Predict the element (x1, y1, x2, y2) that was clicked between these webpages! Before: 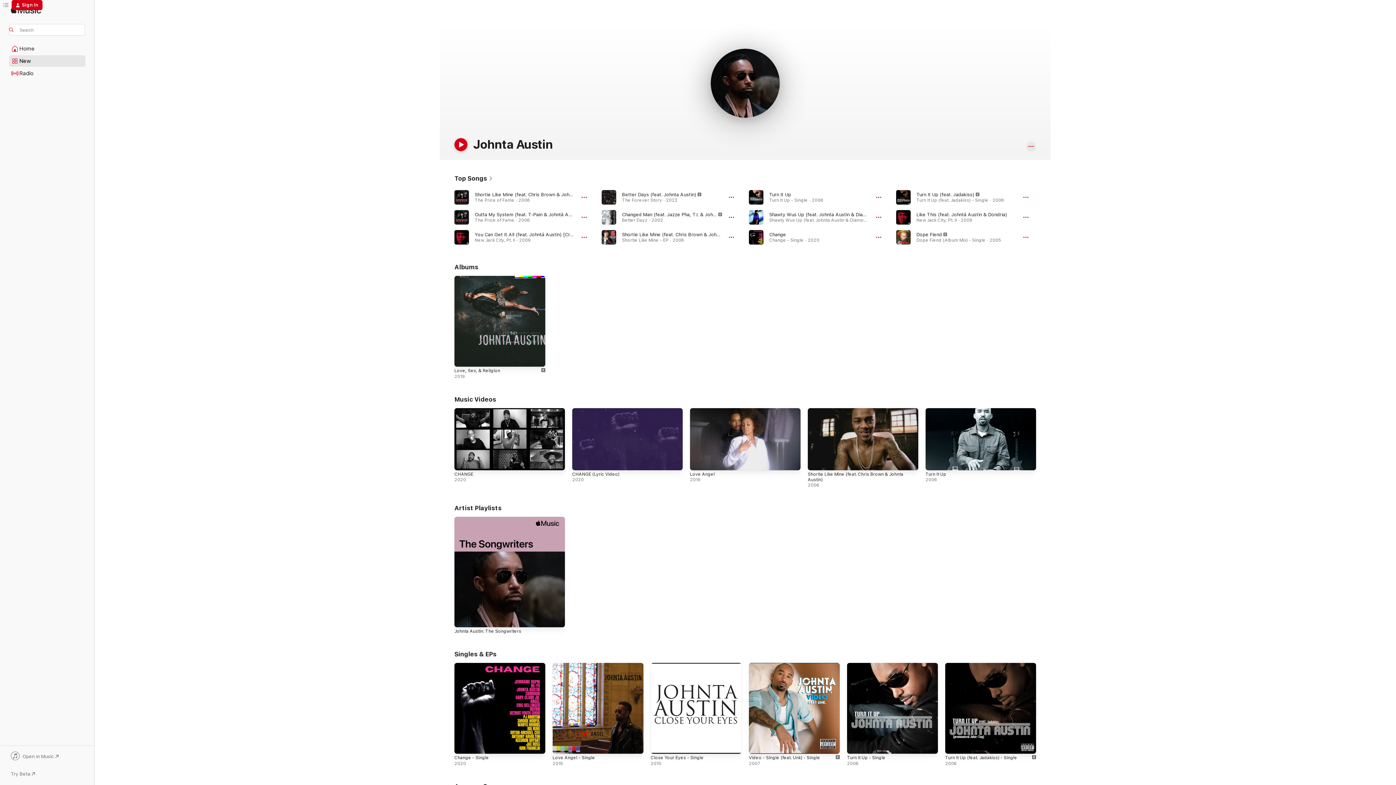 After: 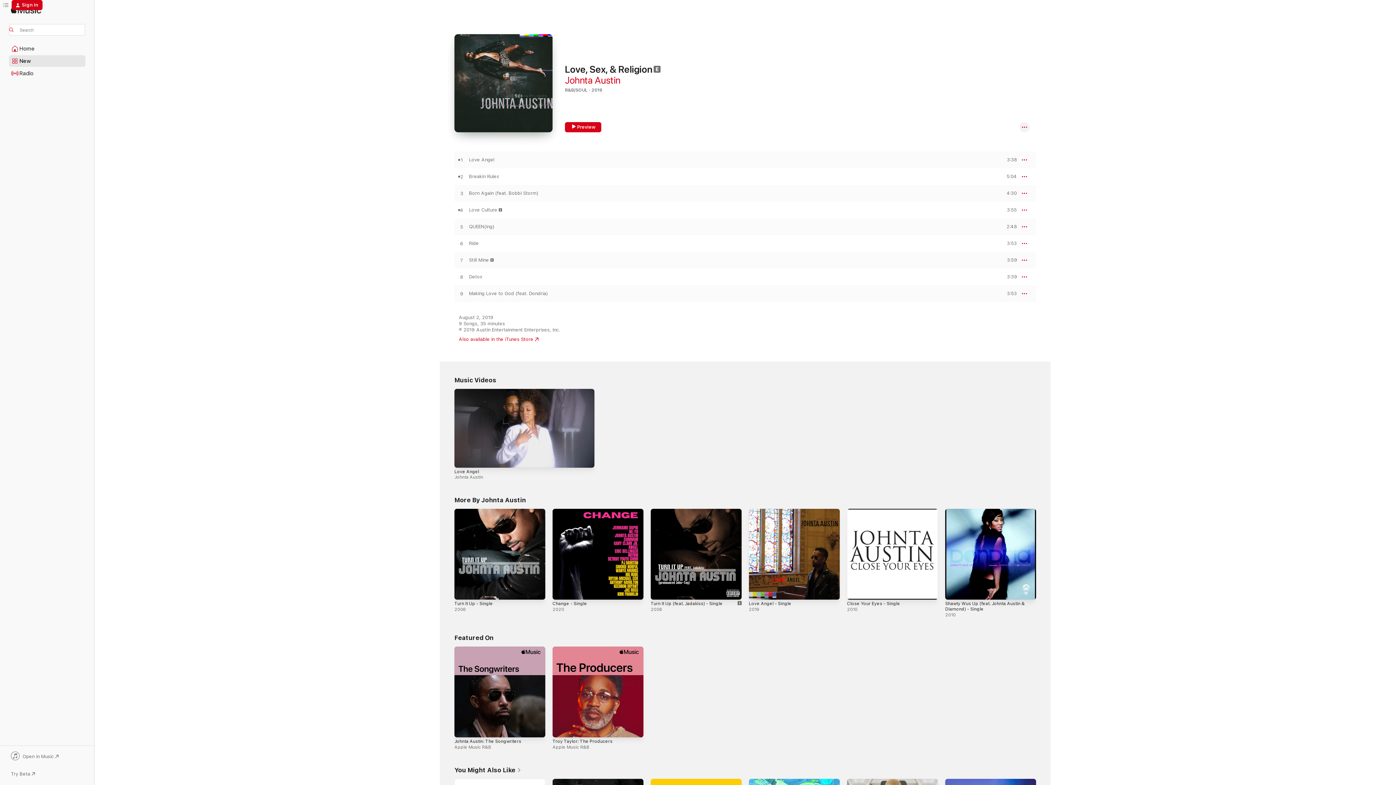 Action: label: Love, Sex, & Religion bbox: (454, 368, 500, 373)